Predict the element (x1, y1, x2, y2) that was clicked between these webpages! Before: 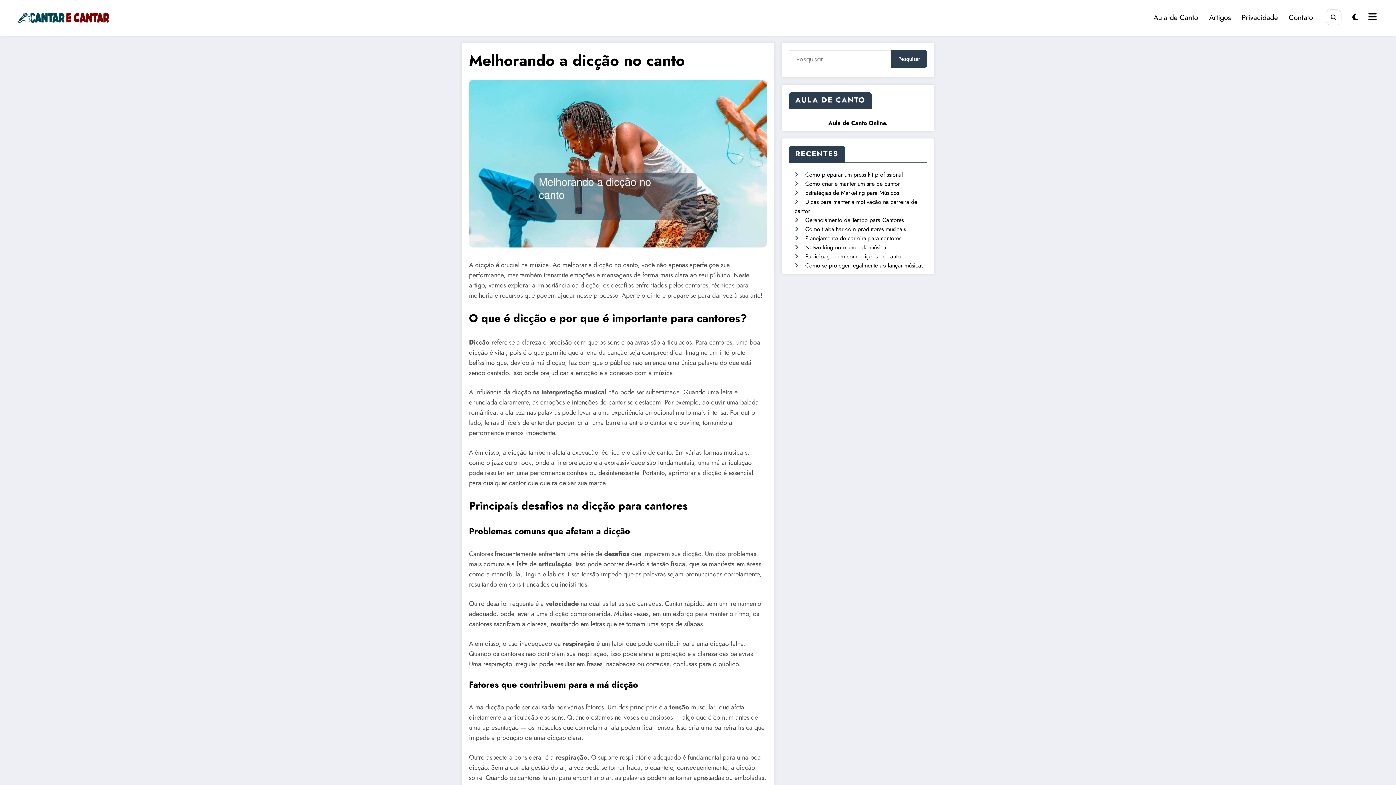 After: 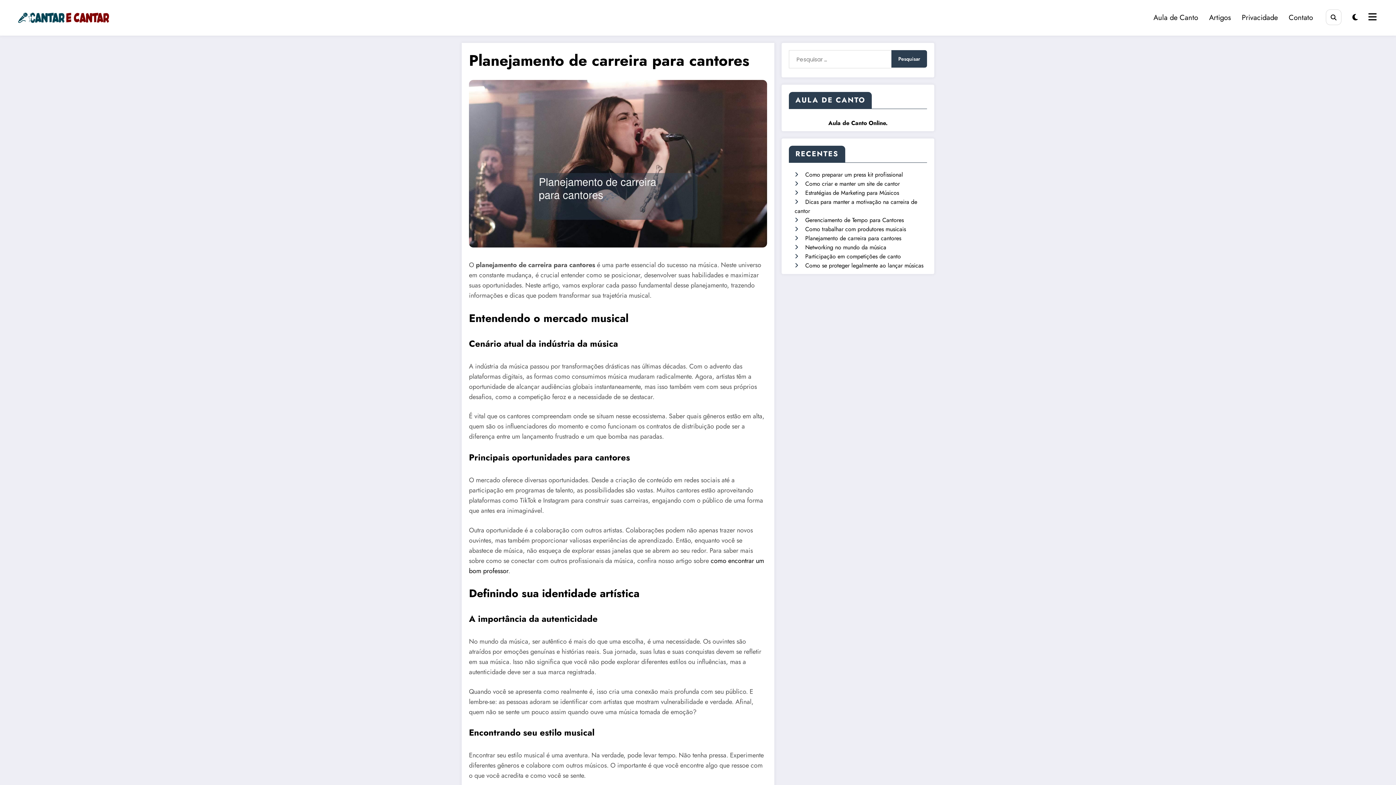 Action: label: Planejamento de carreira para cantores bbox: (805, 234, 901, 242)